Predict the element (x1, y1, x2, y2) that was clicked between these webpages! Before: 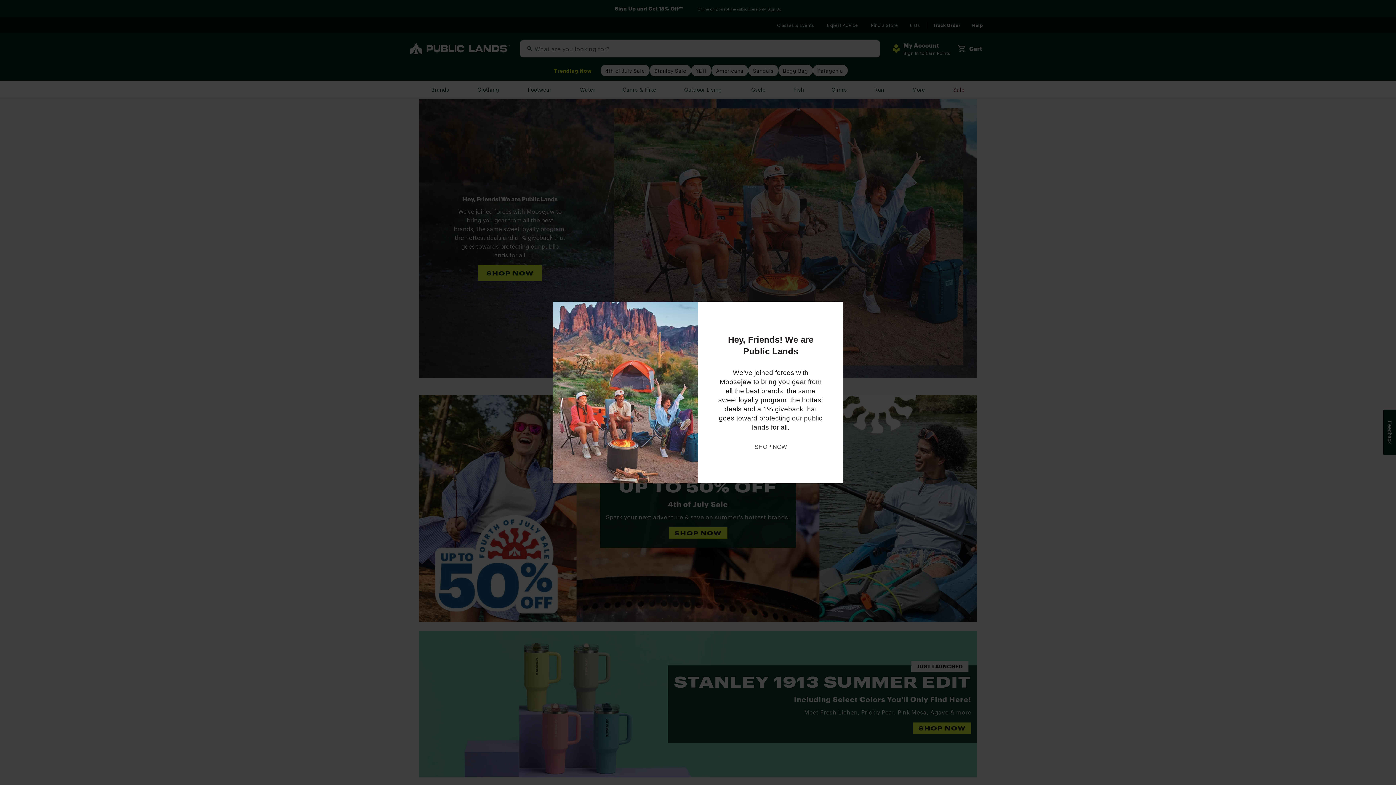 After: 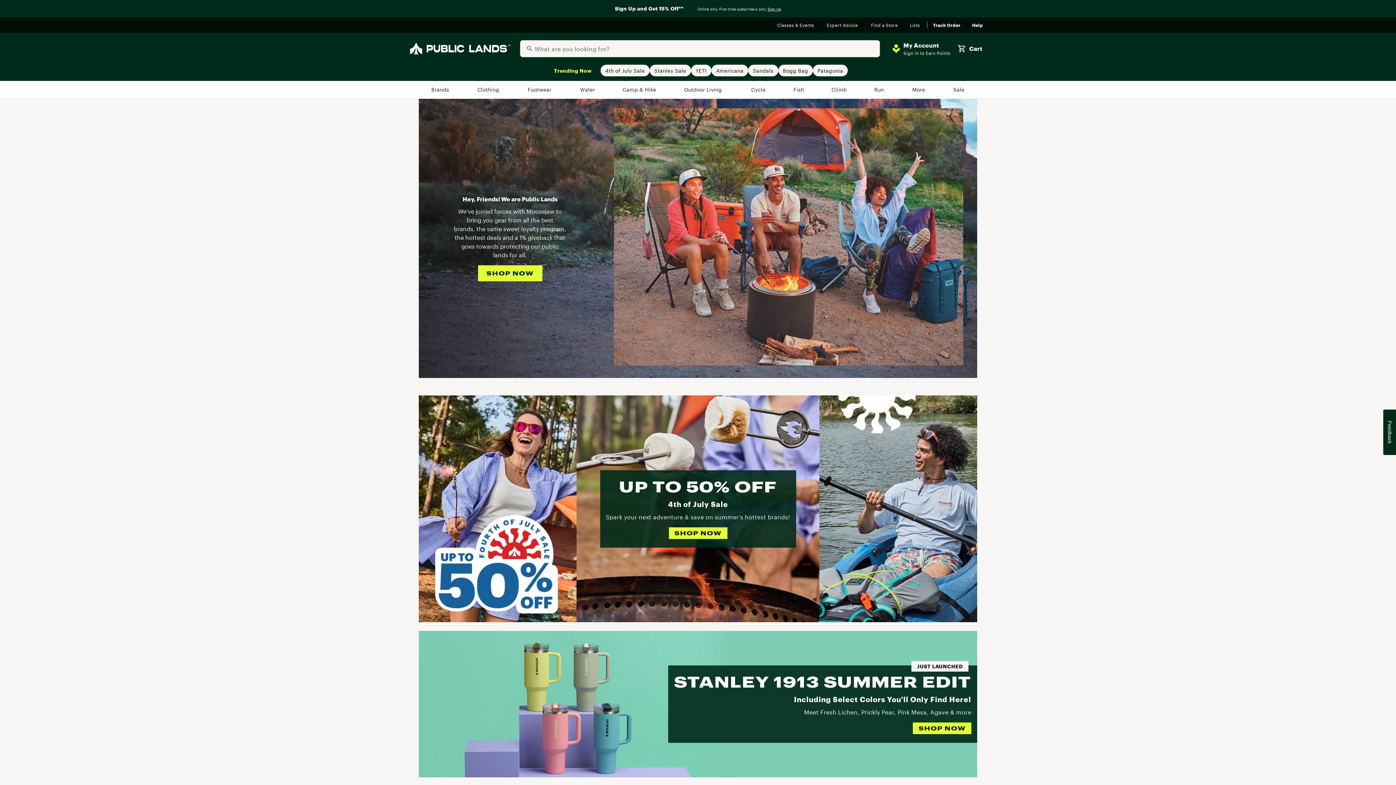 Action: label: SHOP NOW bbox: (754, 442, 787, 451)